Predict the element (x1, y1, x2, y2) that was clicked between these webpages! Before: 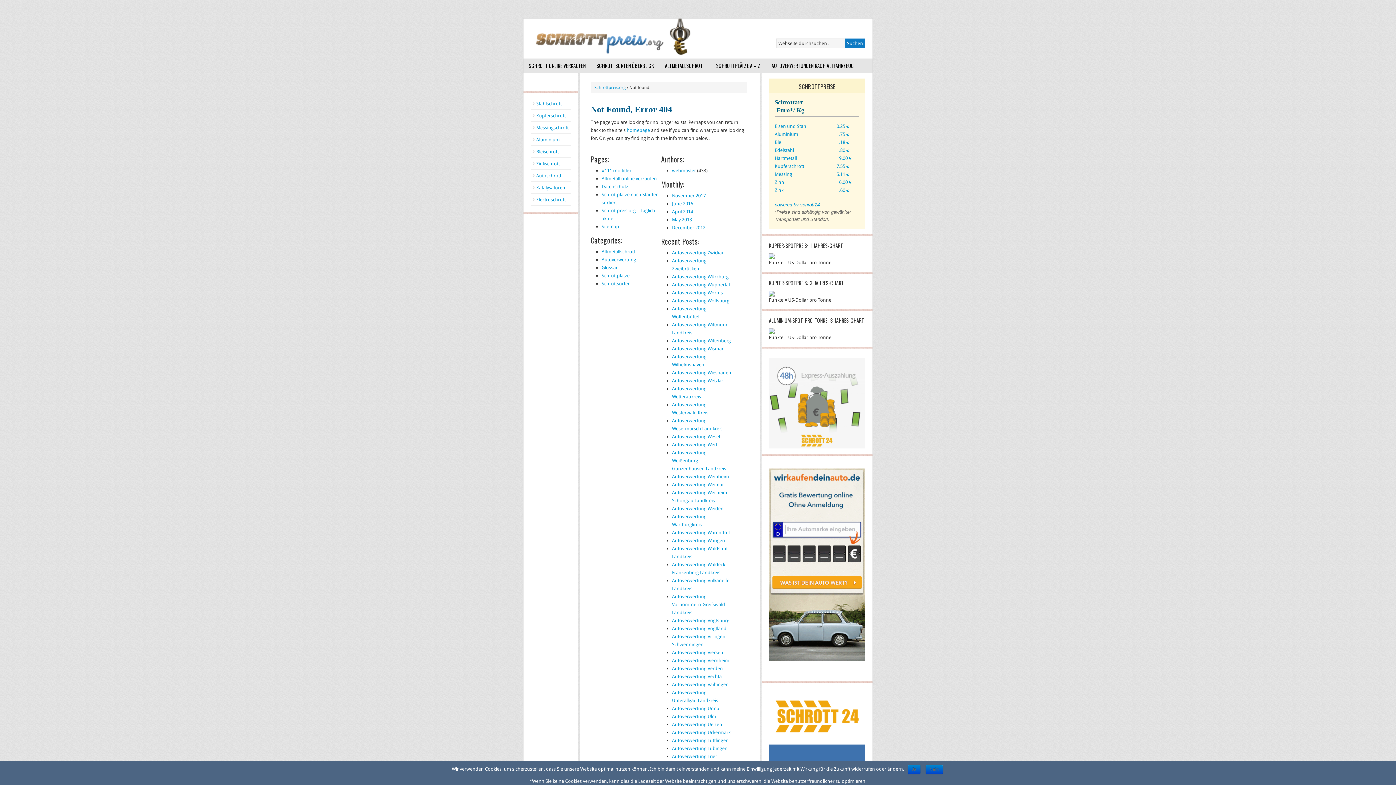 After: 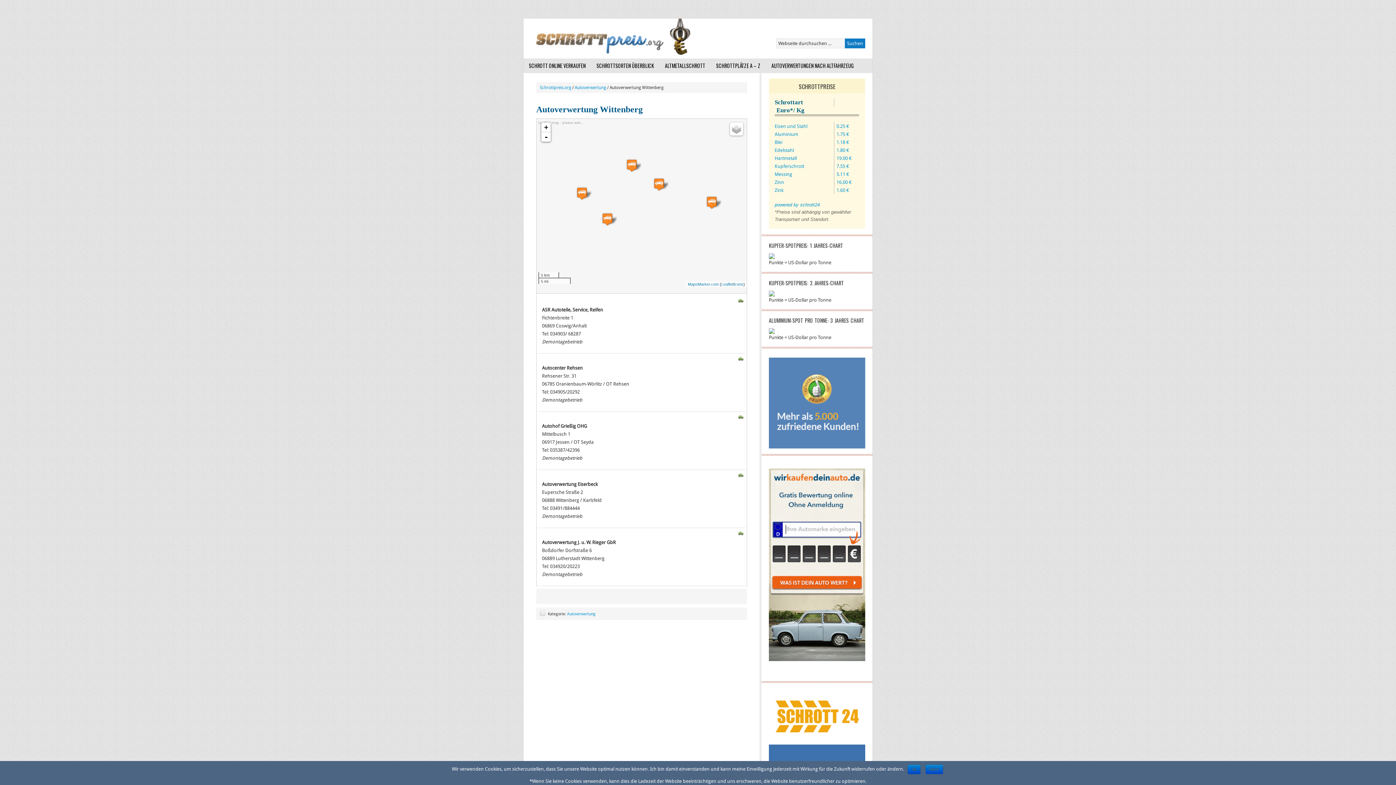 Action: bbox: (672, 338, 731, 343) label: Autoverwertung Wittenberg